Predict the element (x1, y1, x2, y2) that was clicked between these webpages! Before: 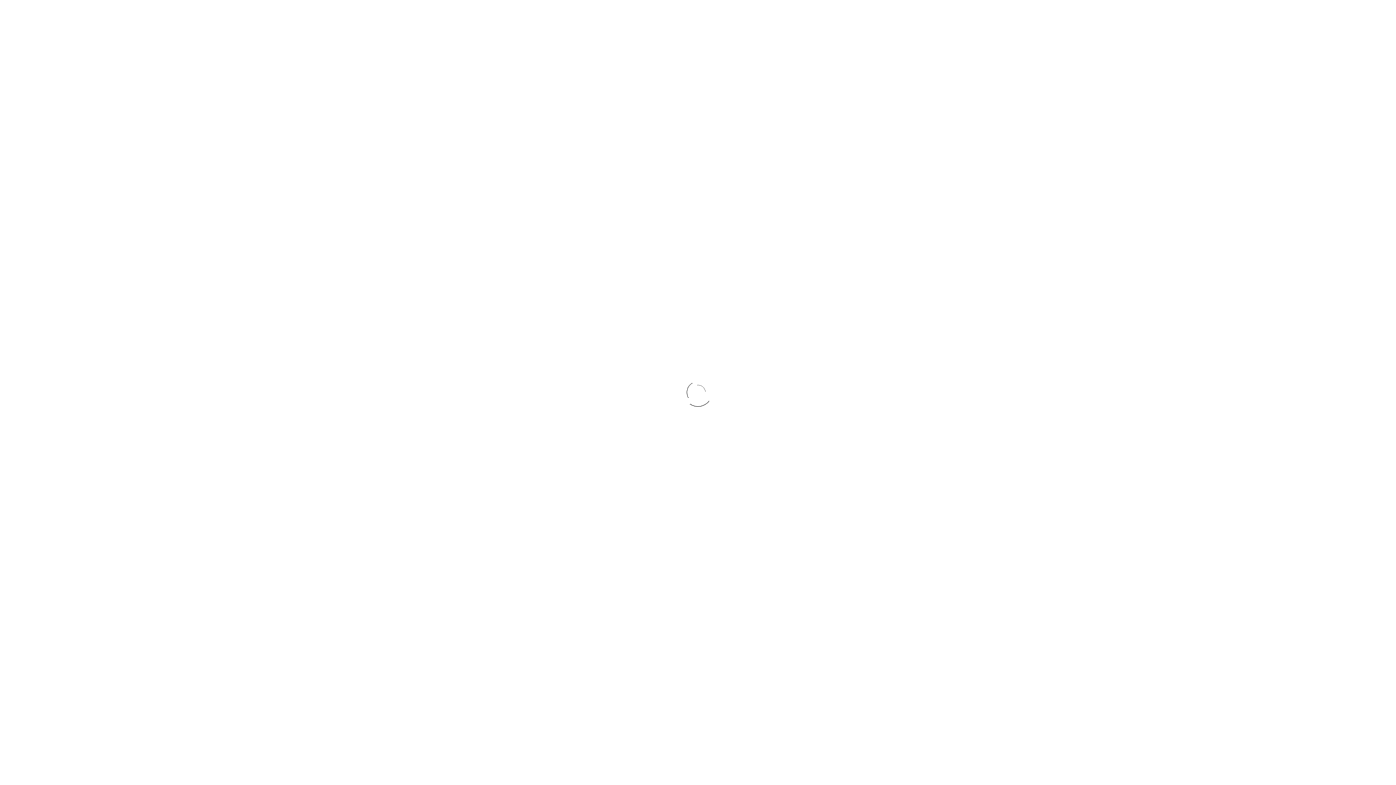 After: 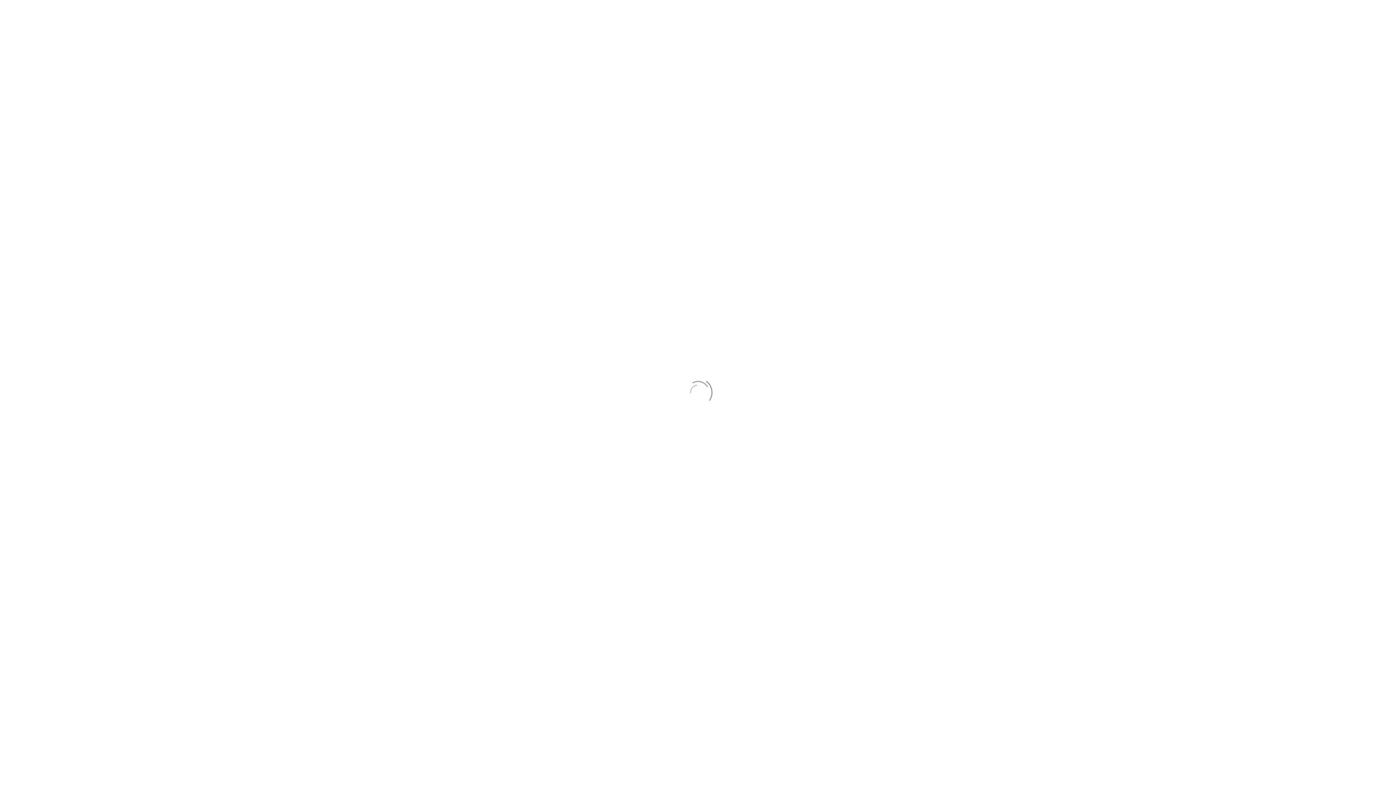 Action: label: Trabaja con nosotros bbox: (770, 7, 828, 25)